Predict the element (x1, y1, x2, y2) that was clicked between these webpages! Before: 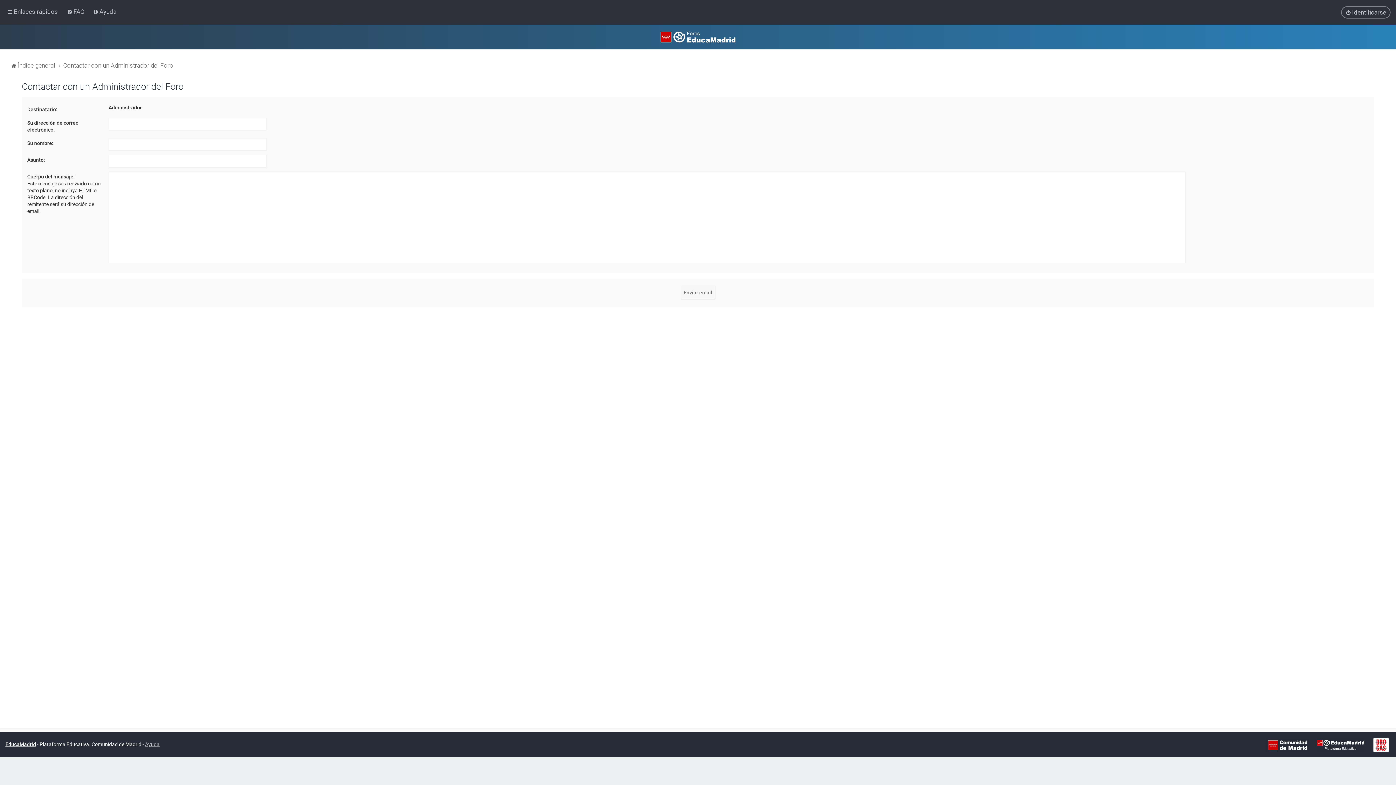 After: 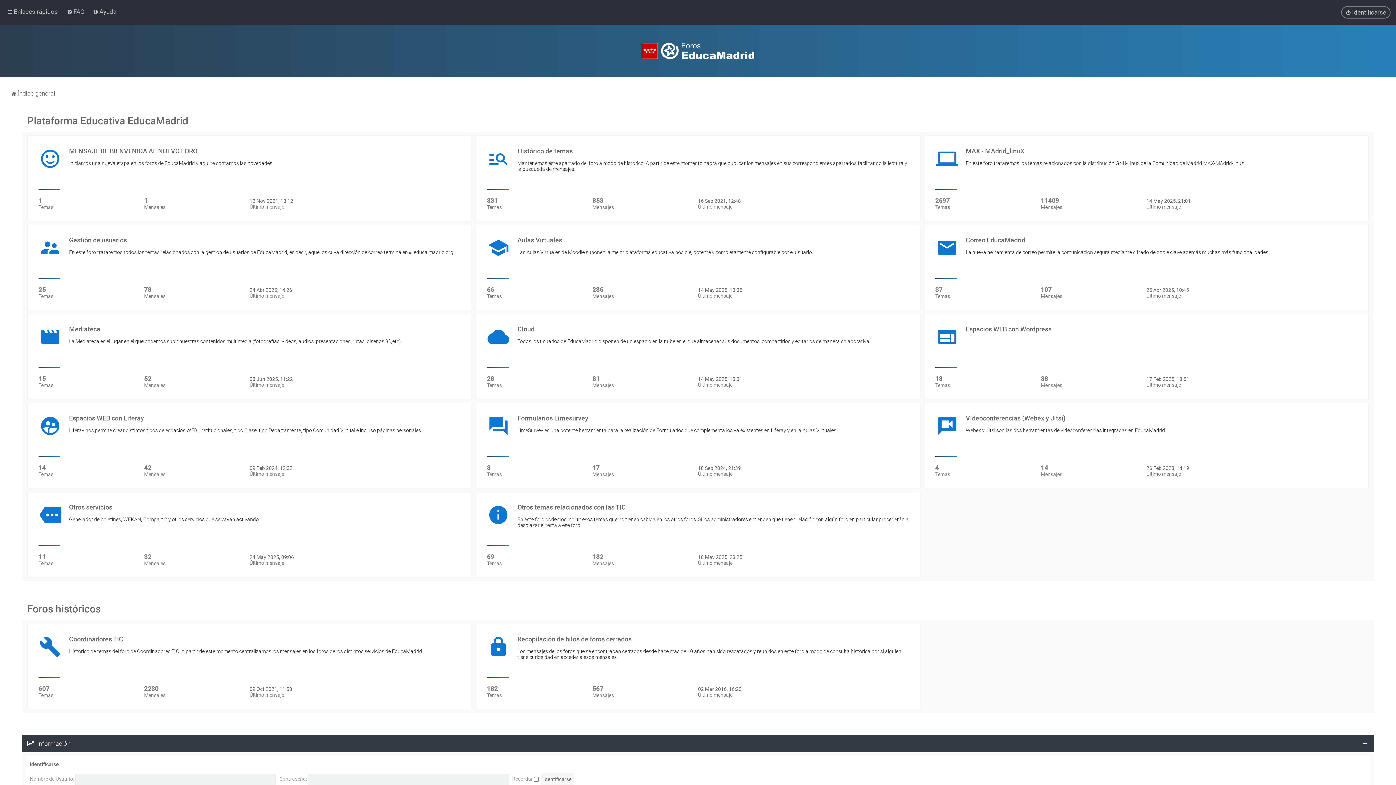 Action: bbox: (10, 60, 55, 70) label: Índice general